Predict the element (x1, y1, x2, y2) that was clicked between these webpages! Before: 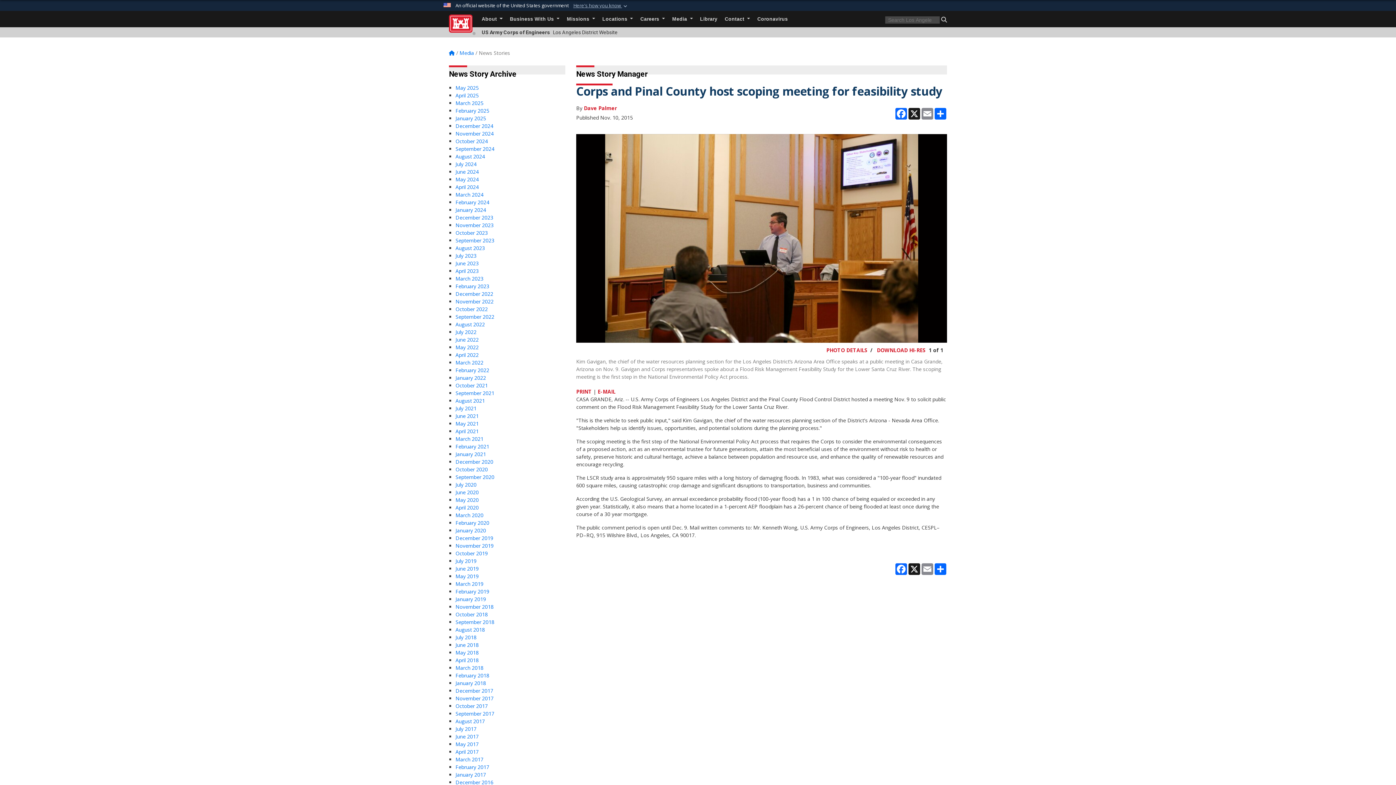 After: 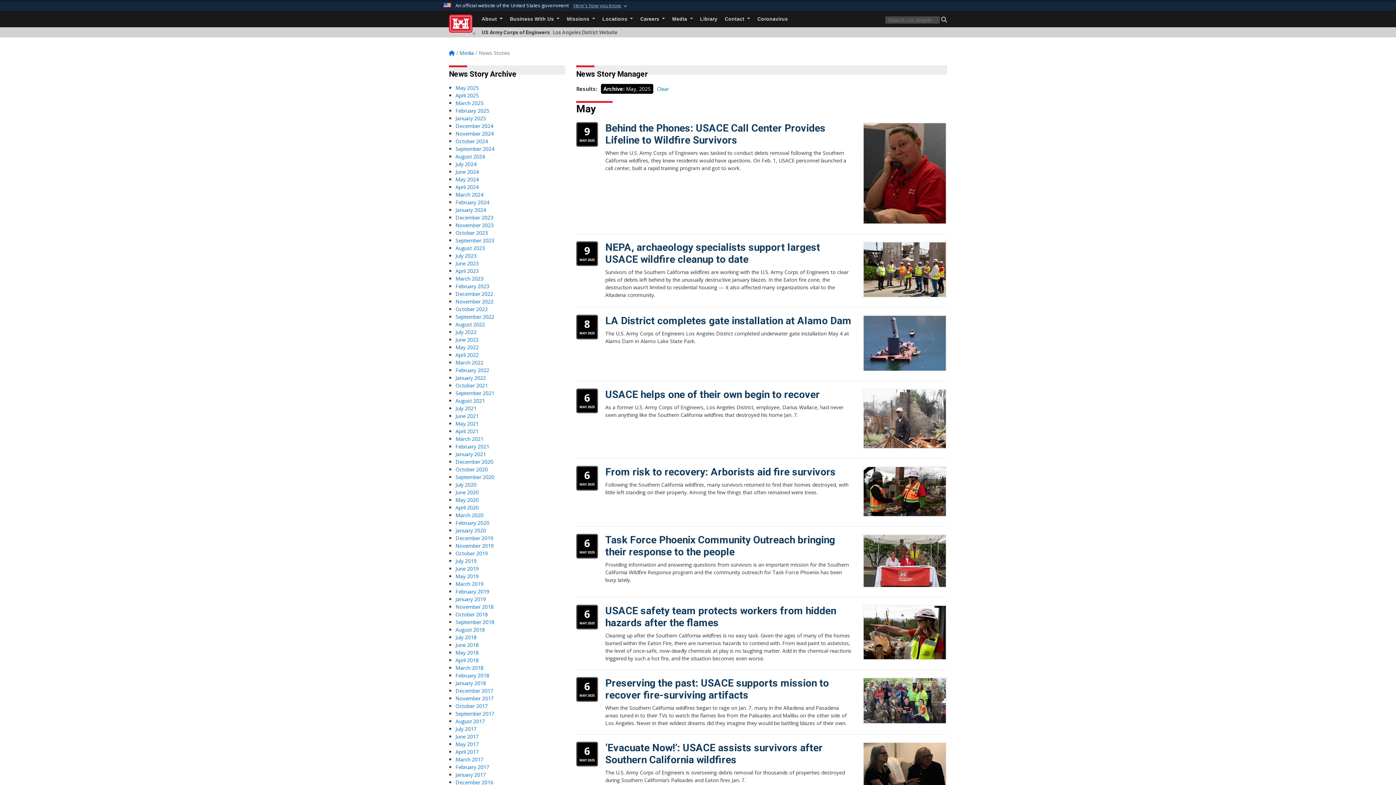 Action: label: May 2025 bbox: (455, 84, 478, 91)